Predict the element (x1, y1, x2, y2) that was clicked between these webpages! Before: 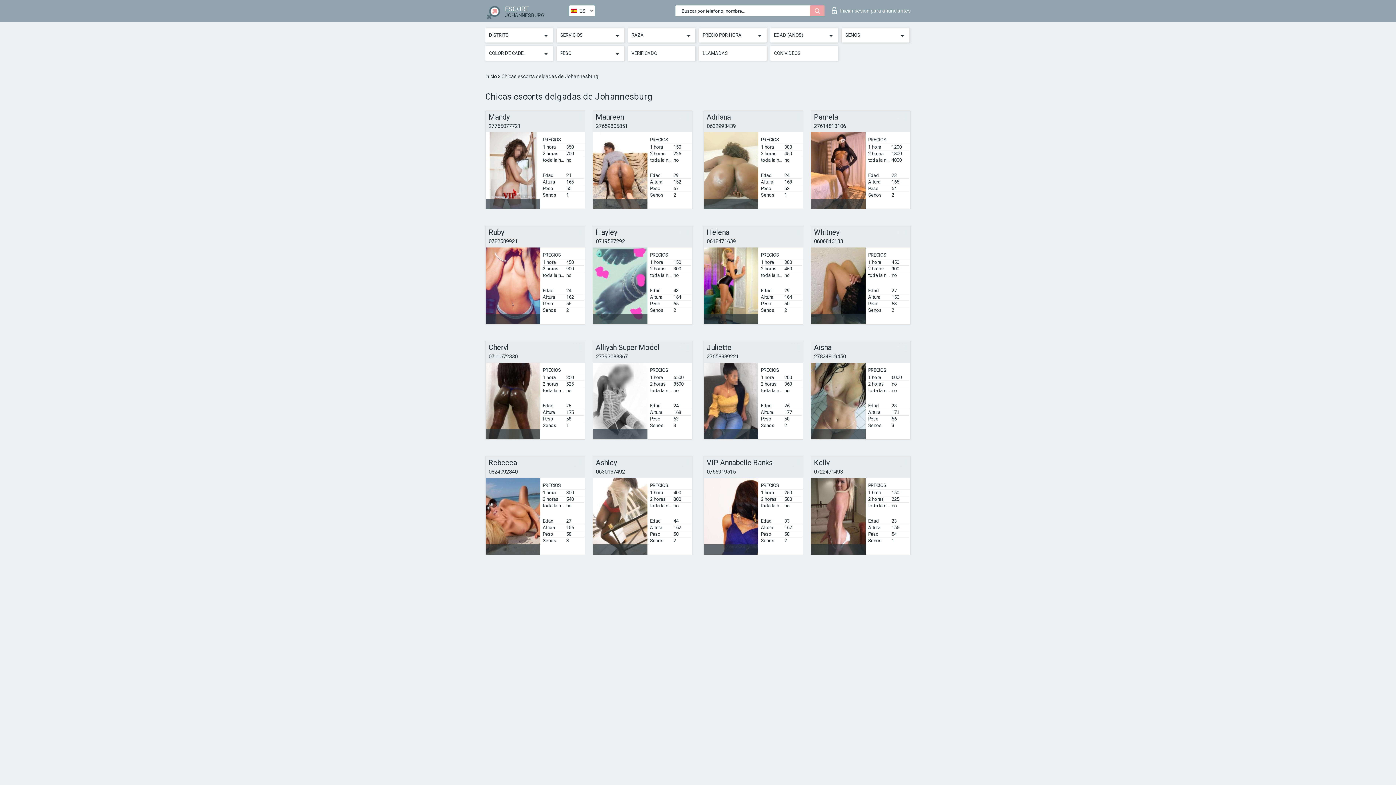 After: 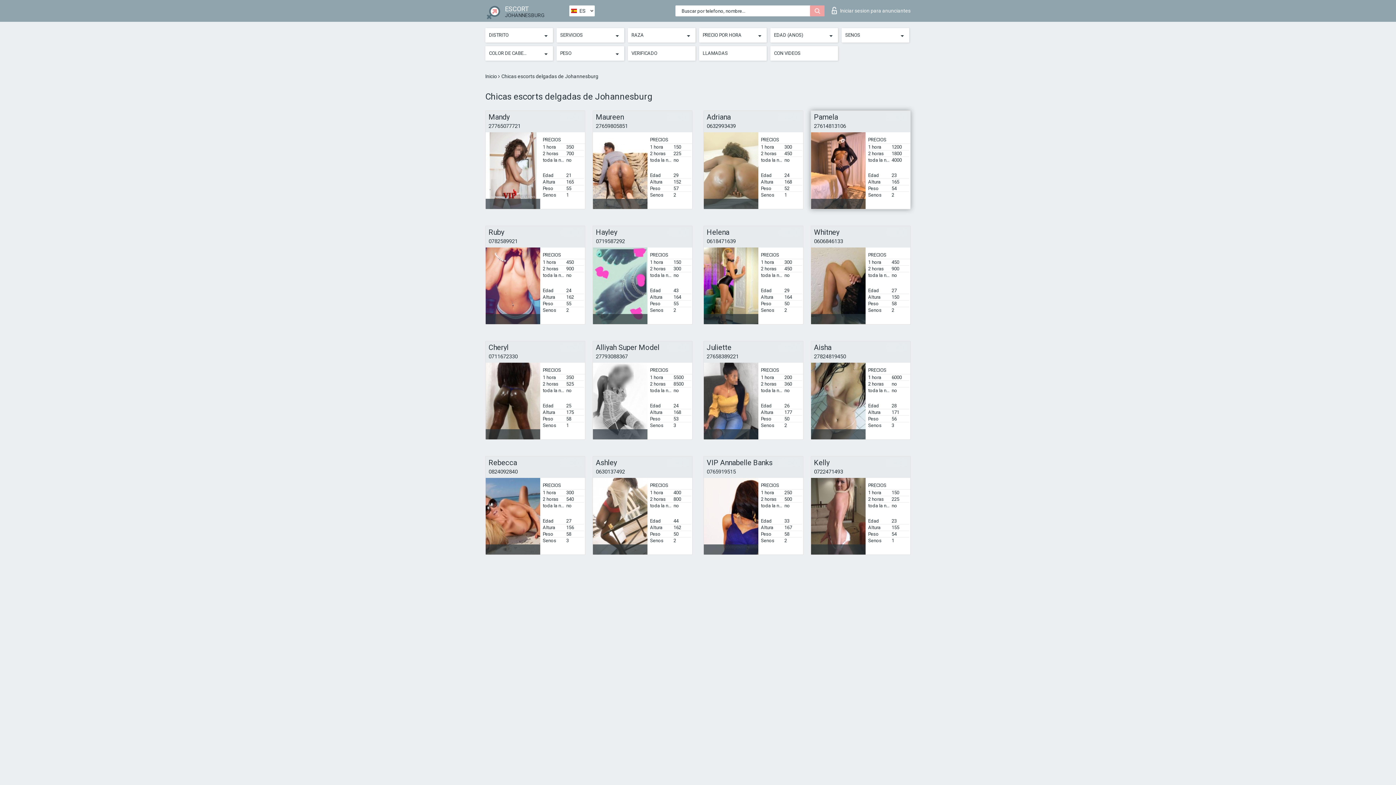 Action: bbox: (814, 122, 846, 129) label: 27614813106